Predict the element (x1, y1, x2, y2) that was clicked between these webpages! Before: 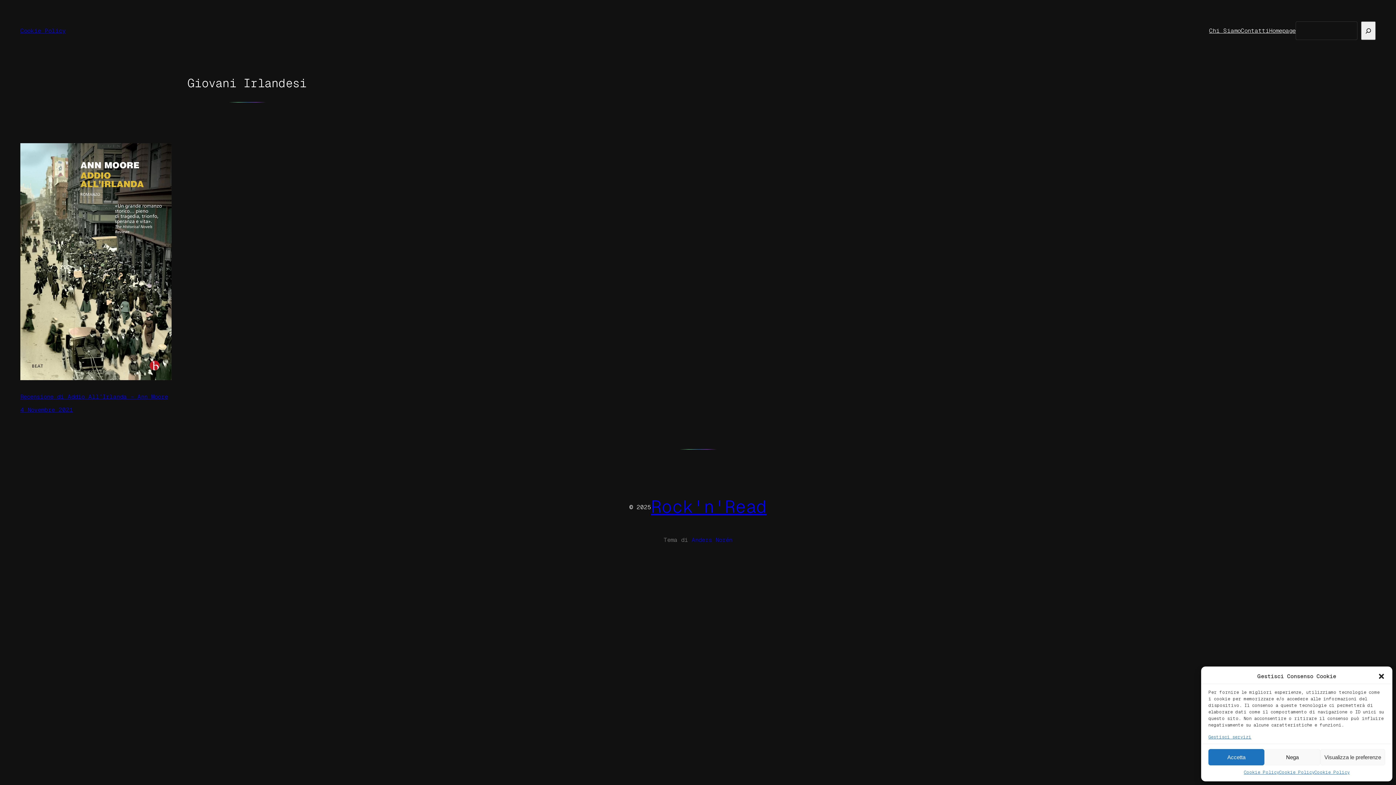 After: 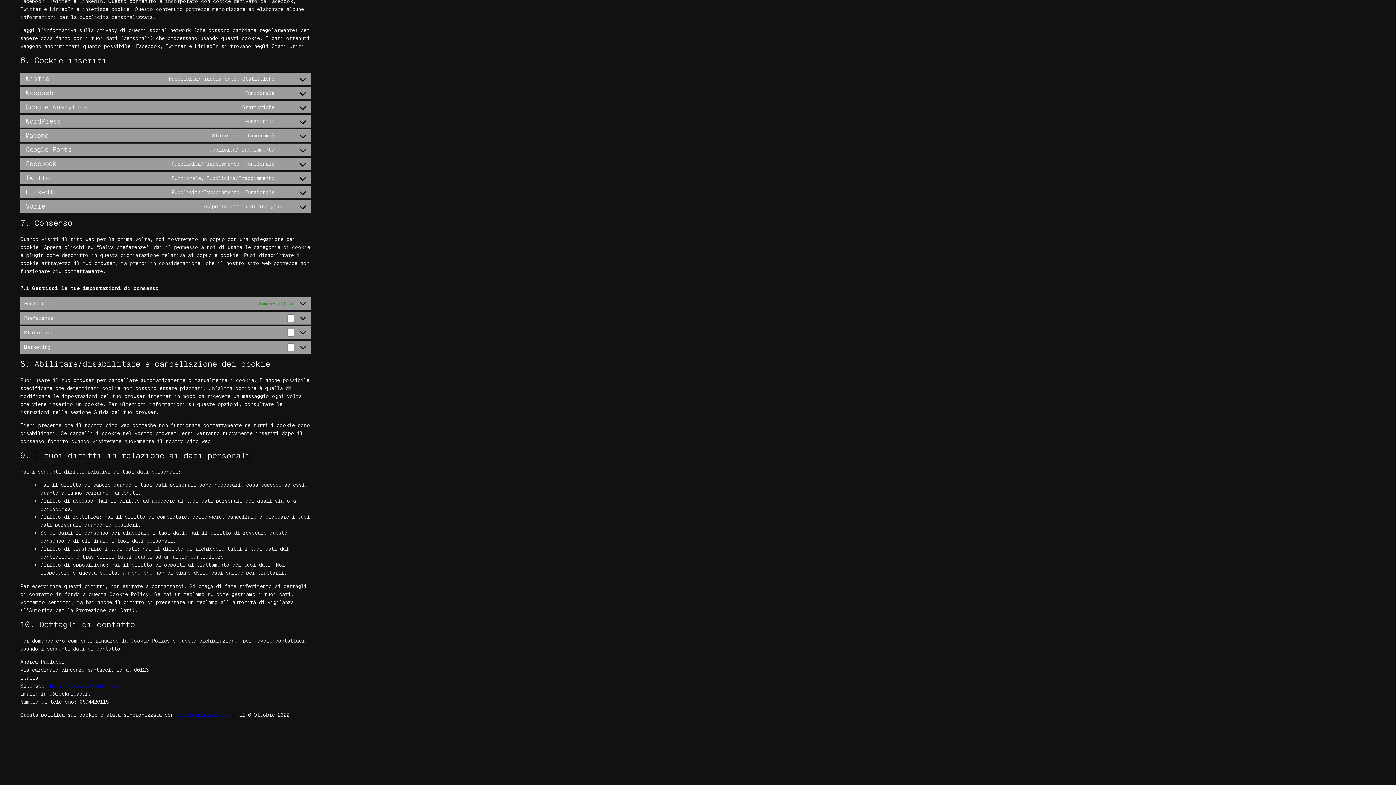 Action: label: Gestisci servizi bbox: (1208, 734, 1251, 741)